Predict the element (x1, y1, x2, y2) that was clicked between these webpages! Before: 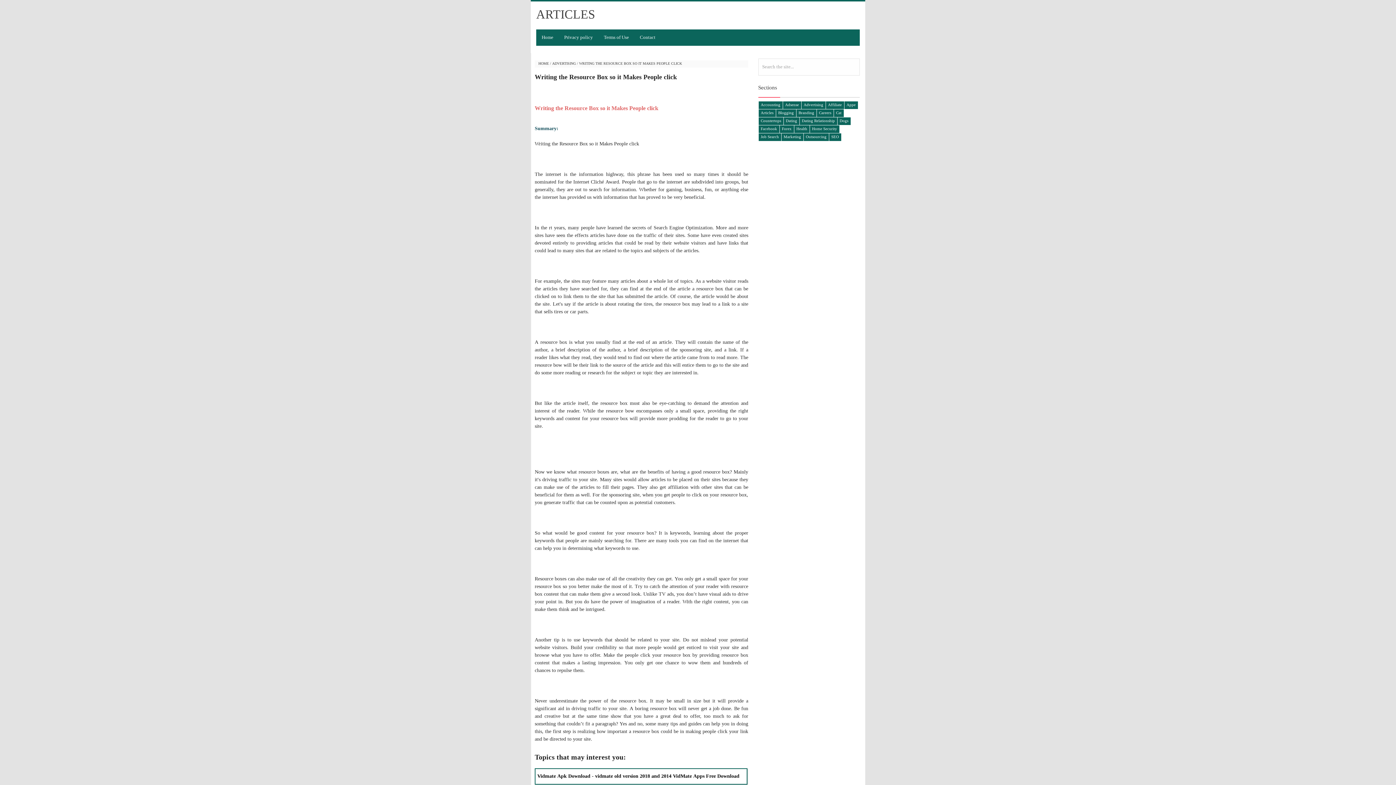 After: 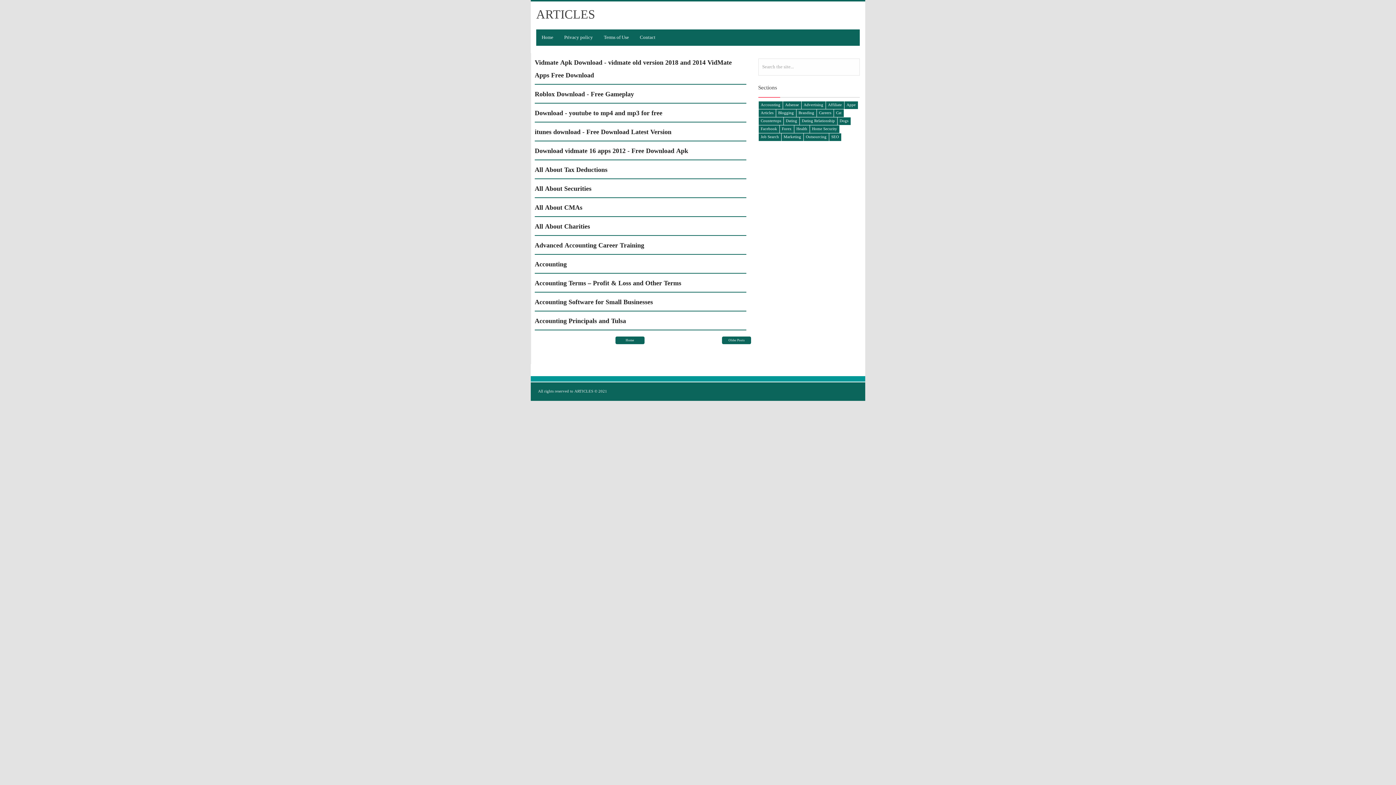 Action: bbox: (536, 29, 558, 45) label: Home